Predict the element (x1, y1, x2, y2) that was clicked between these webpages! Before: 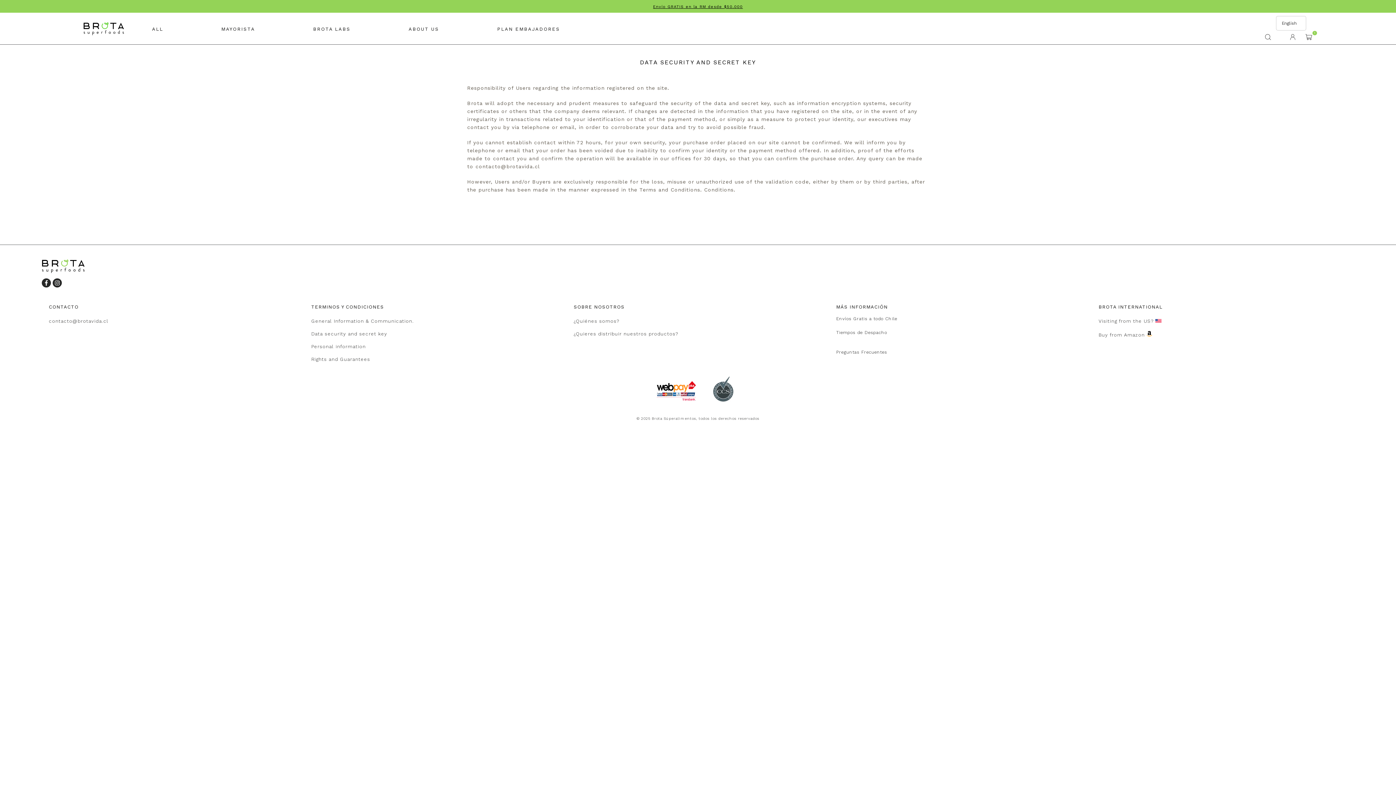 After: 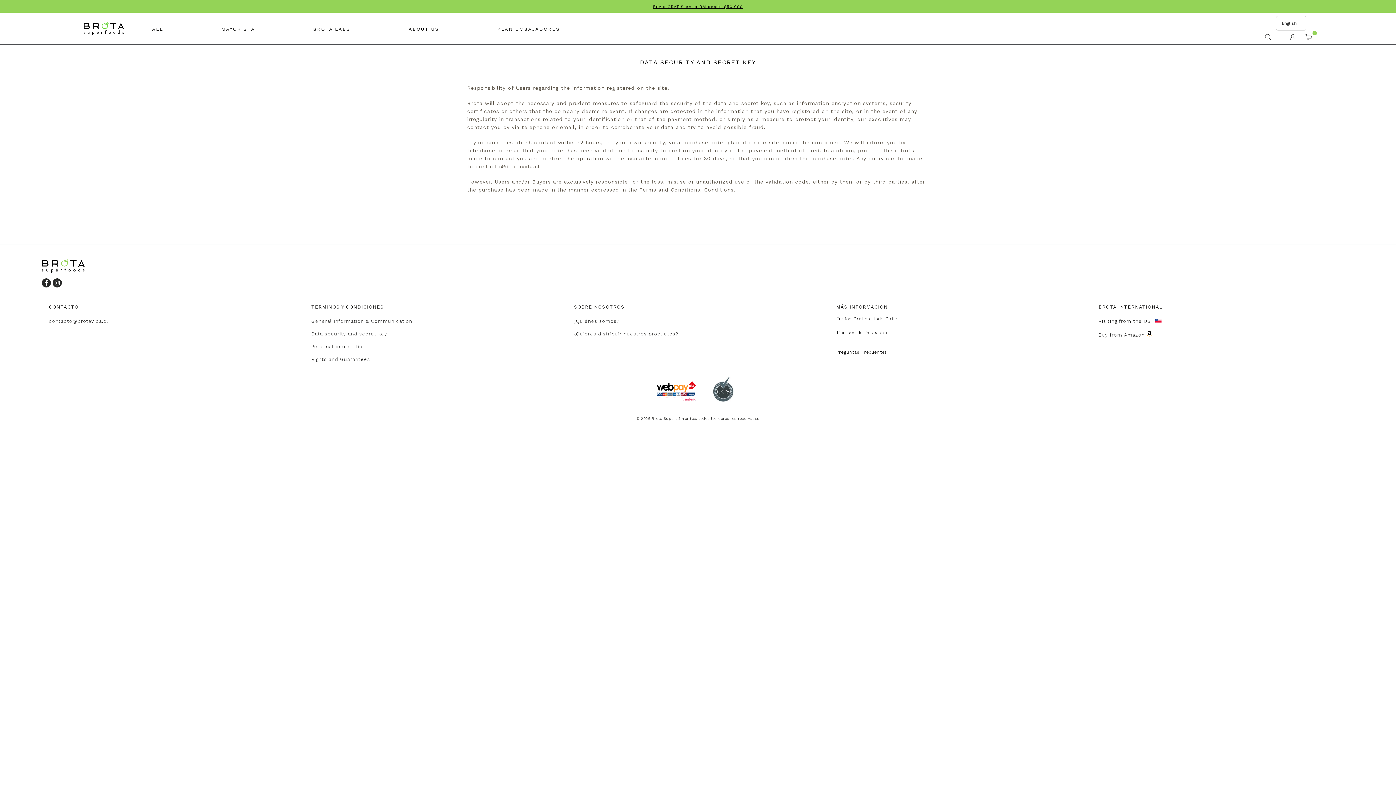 Action: bbox: (311, 331, 387, 336) label: Data security and secret key